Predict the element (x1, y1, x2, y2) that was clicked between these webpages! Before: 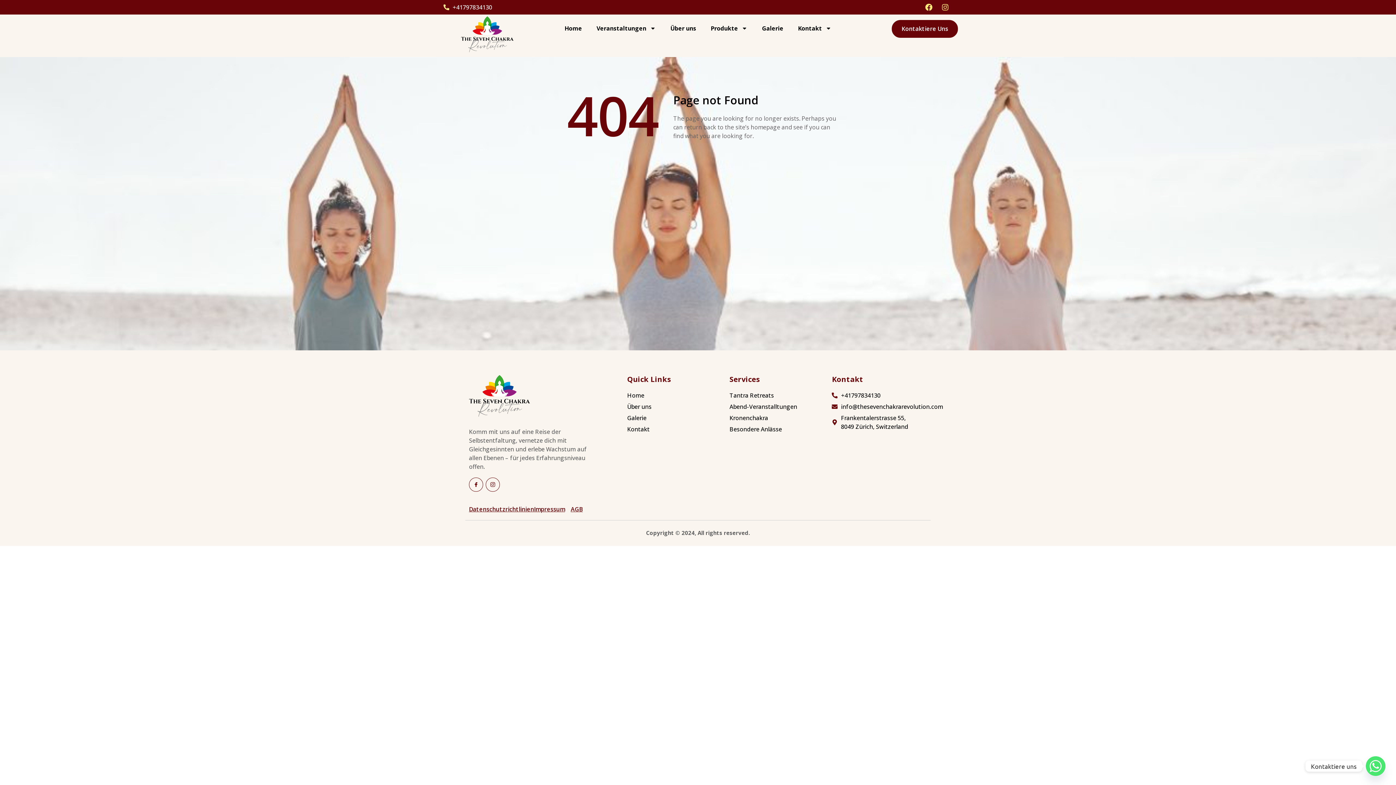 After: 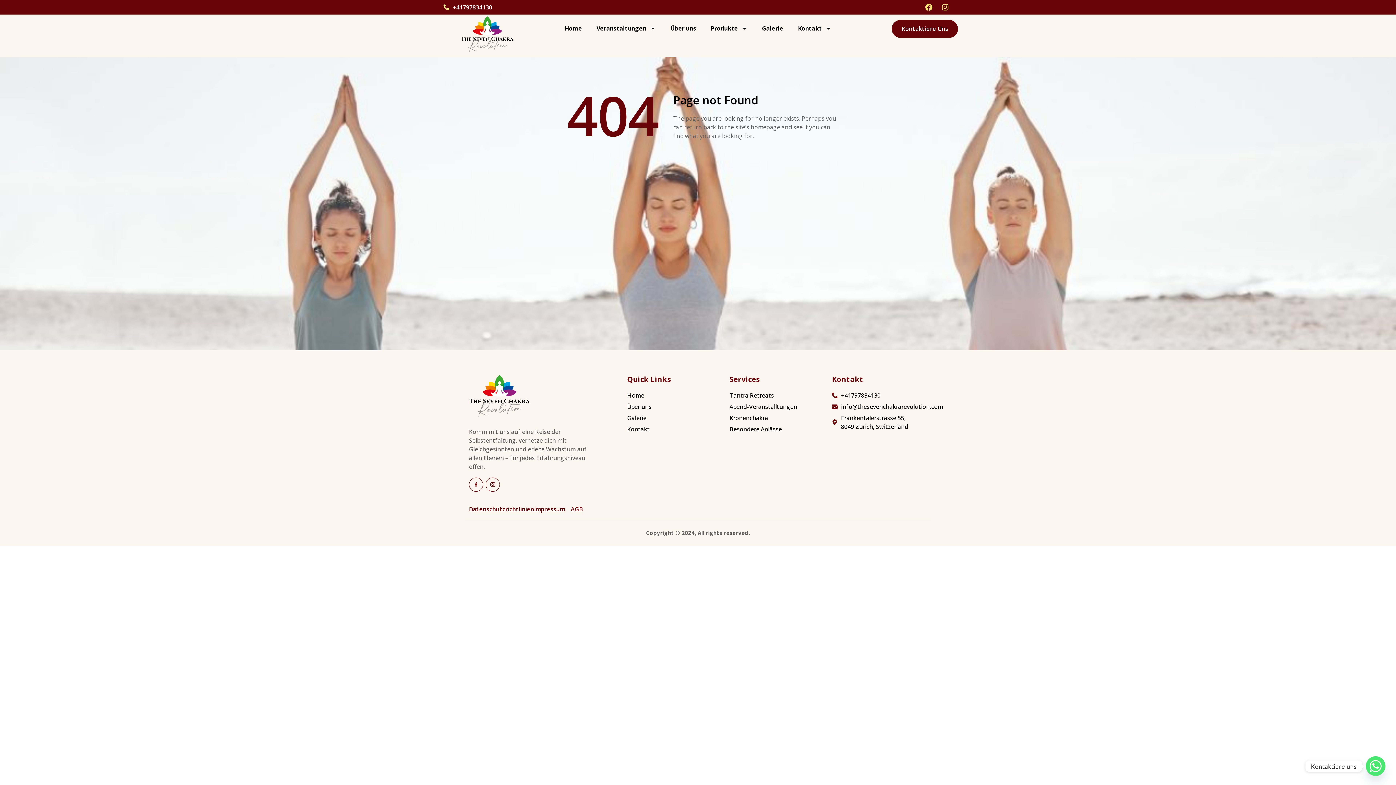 Action: label: Datenschutzrichtlinien bbox: (469, 505, 534, 513)